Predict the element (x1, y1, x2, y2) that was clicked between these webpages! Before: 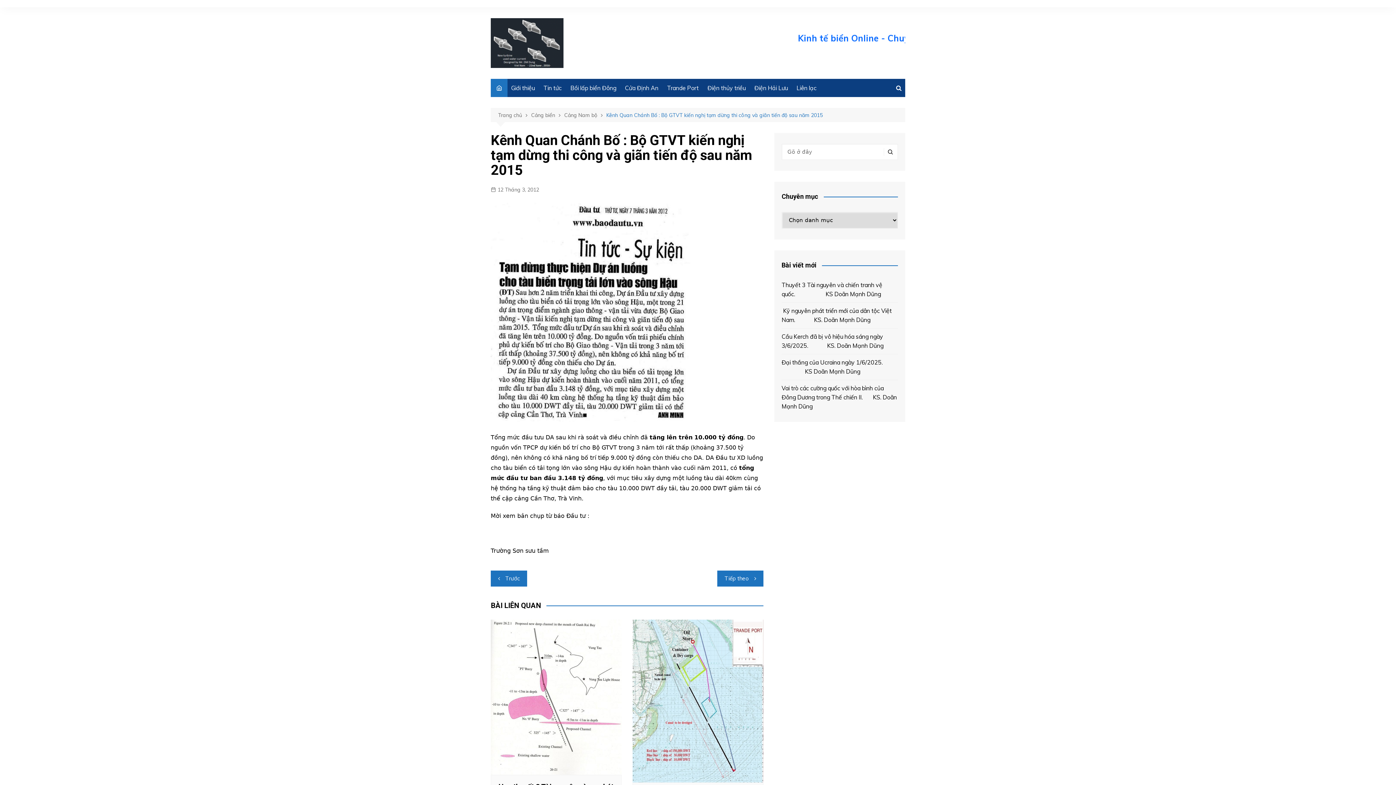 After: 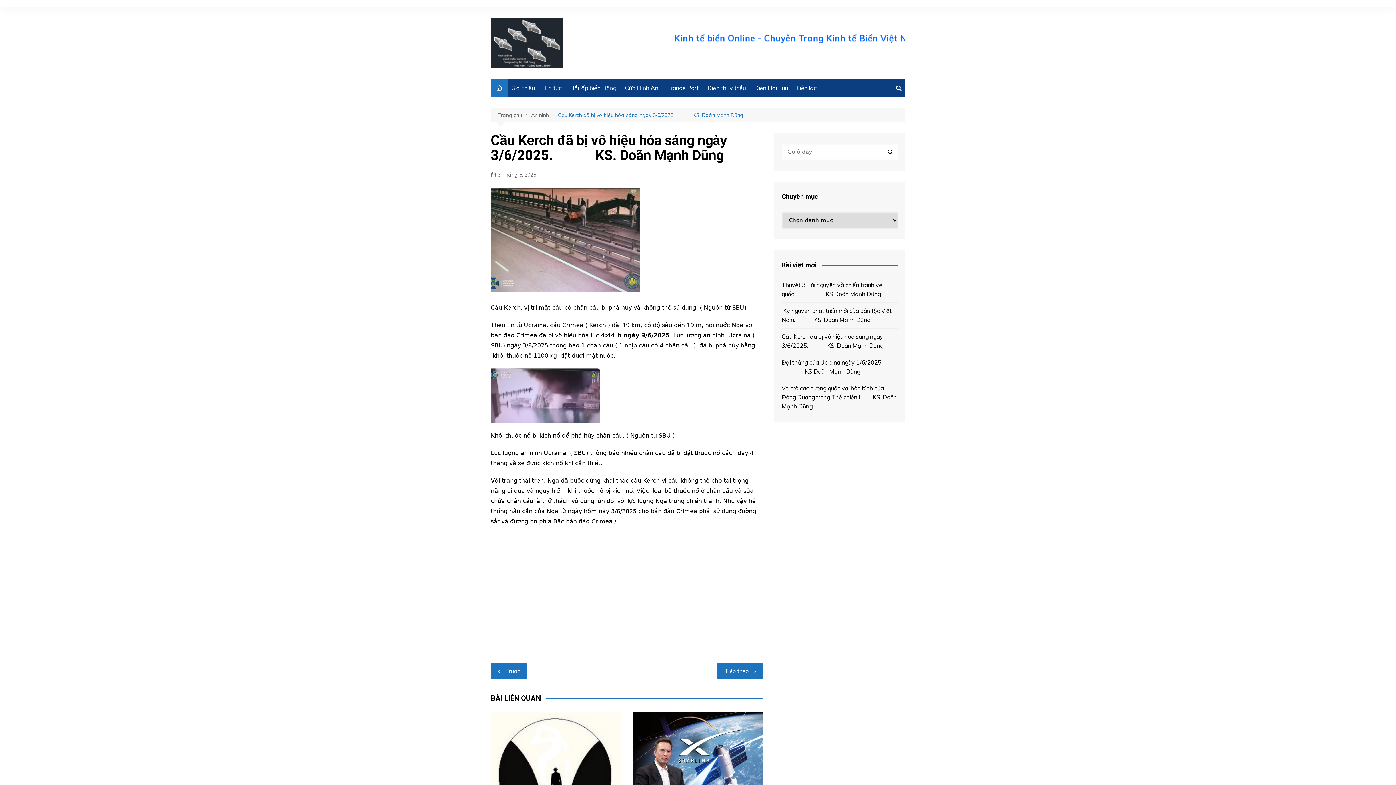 Action: bbox: (781, 332, 898, 350) label: Cầu Kerch đã bị vô hiệu hóa sáng ngày 3/6/2025.             KS. Doãn Mạnh Dũng